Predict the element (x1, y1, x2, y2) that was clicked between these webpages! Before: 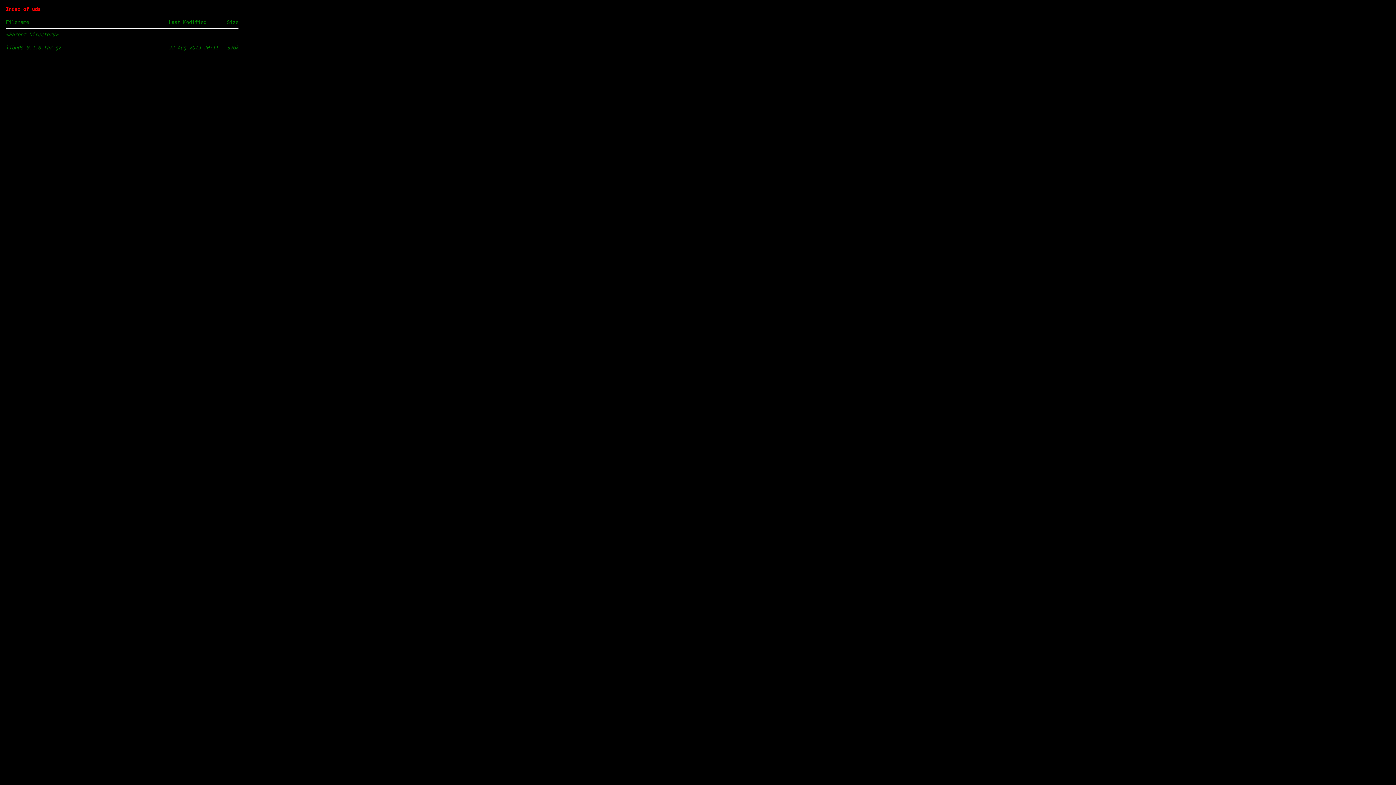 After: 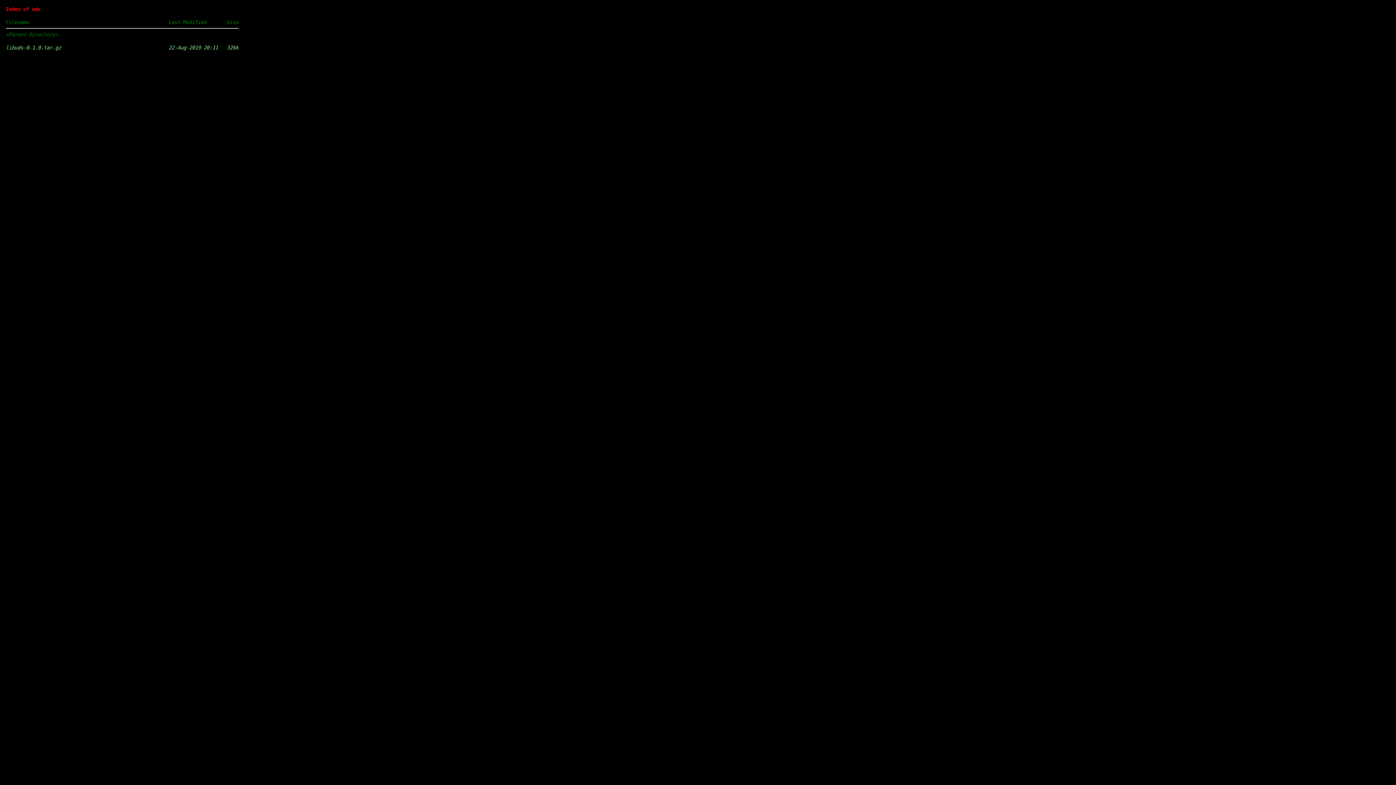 Action: label: libuds-0.1.0.tar.gz                                     22-Aug-2019 20:11   326k bbox: (5, 44, 238, 50)